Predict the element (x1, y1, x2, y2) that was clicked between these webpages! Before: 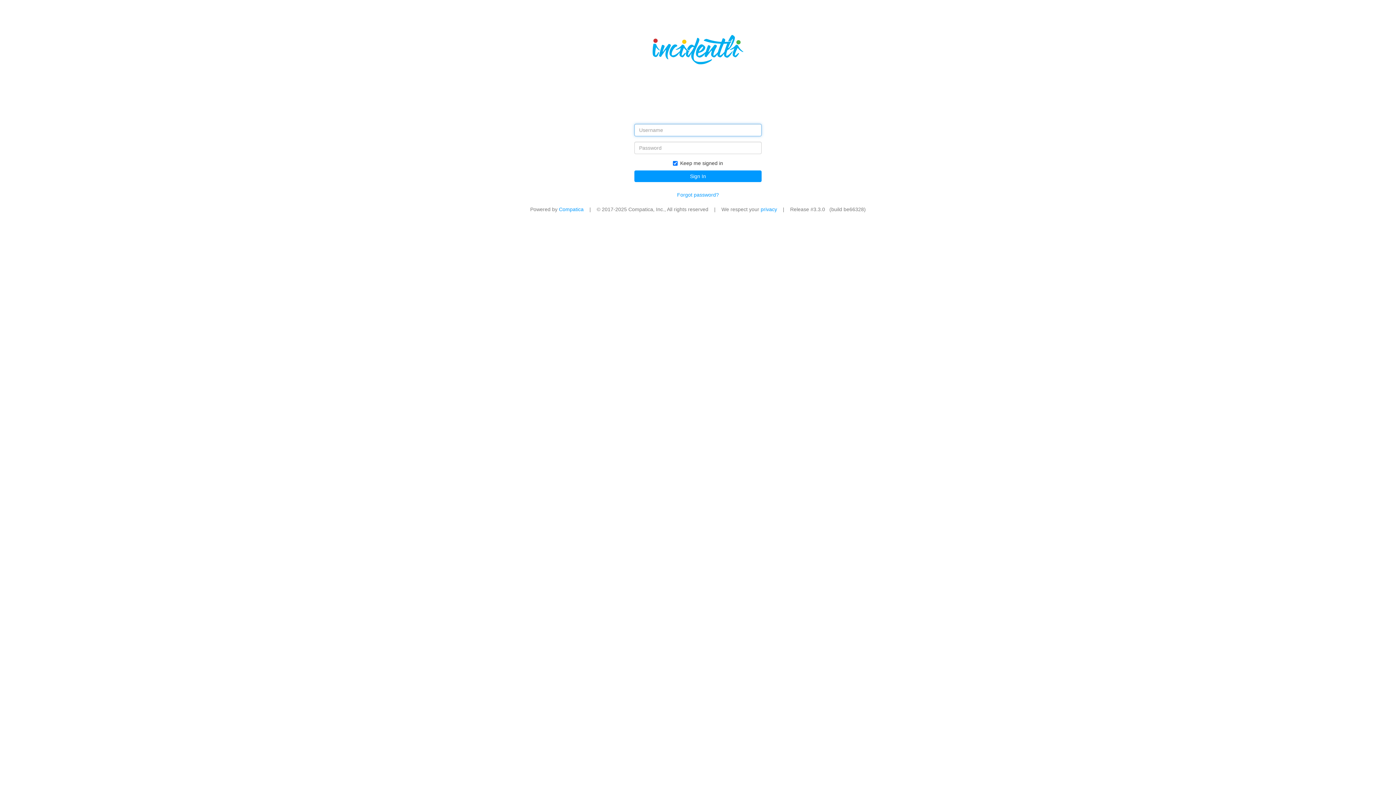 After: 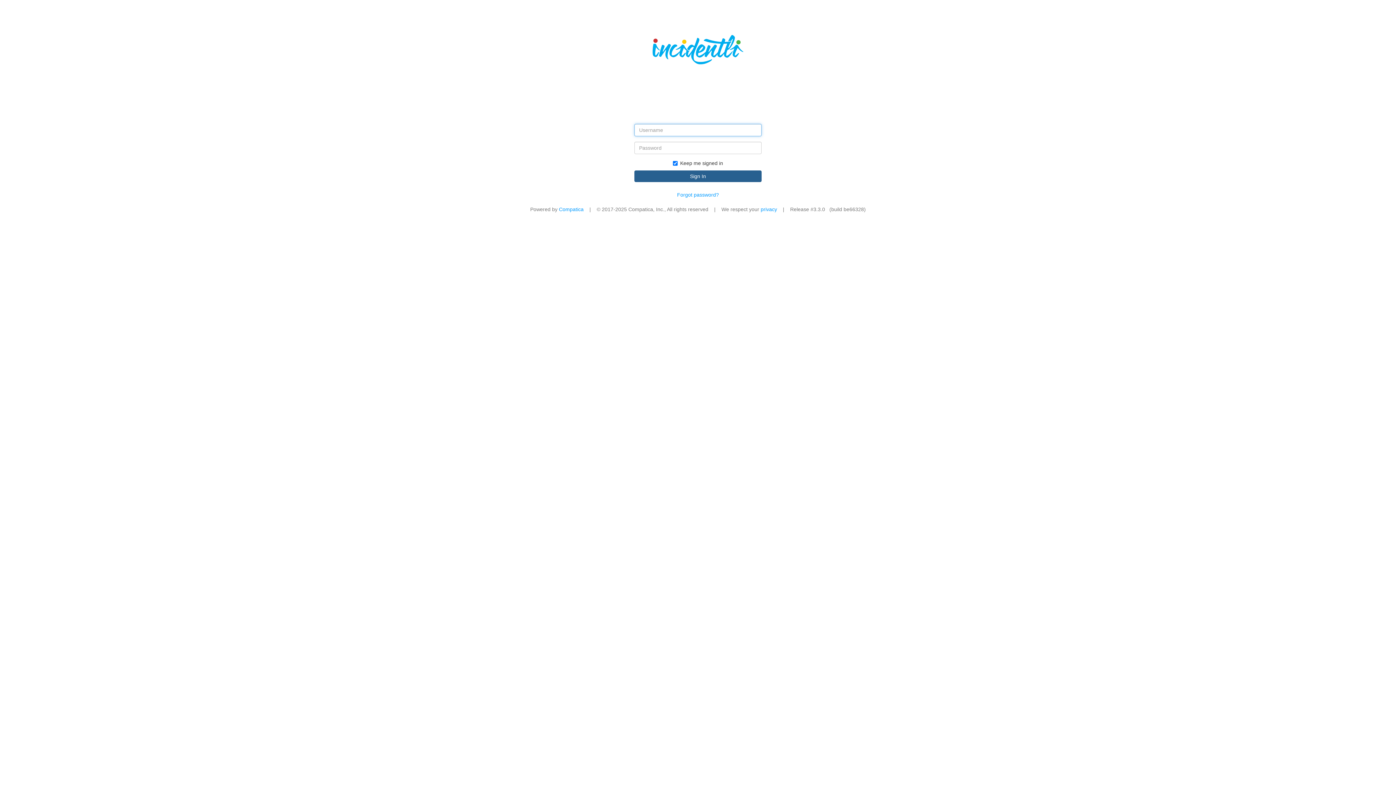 Action: bbox: (634, 170, 761, 182) label: Sign In